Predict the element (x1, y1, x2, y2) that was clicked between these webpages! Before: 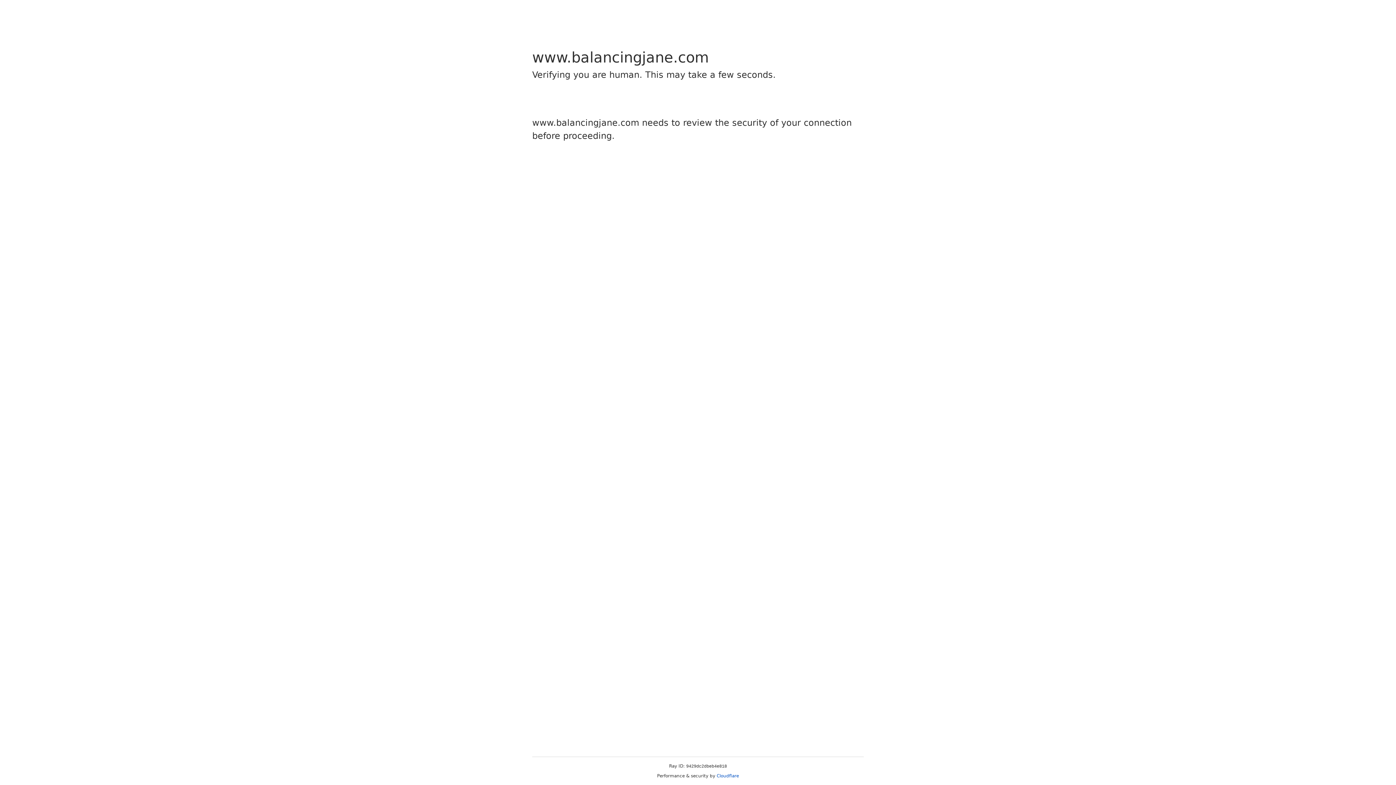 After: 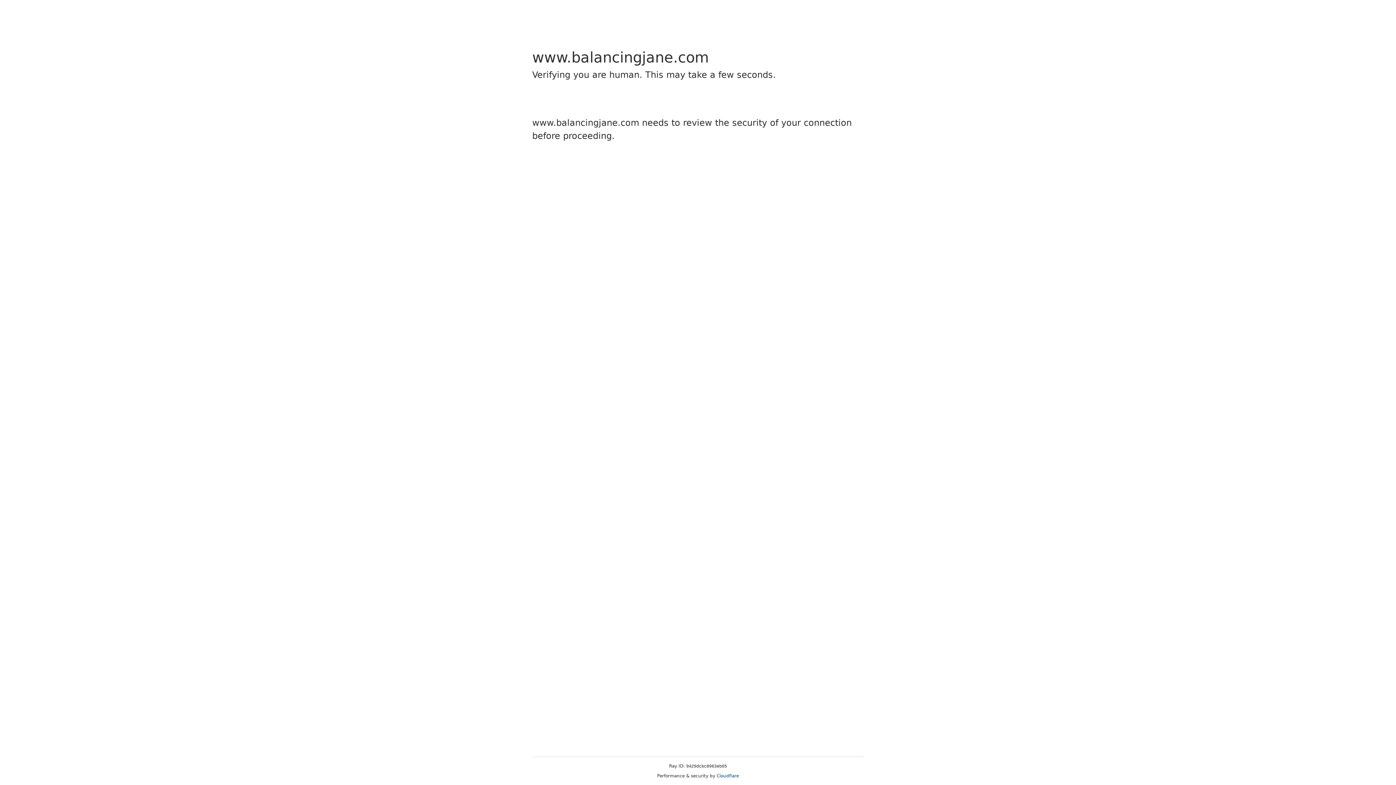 Action: label: Cloudflare bbox: (716, 773, 739, 778)